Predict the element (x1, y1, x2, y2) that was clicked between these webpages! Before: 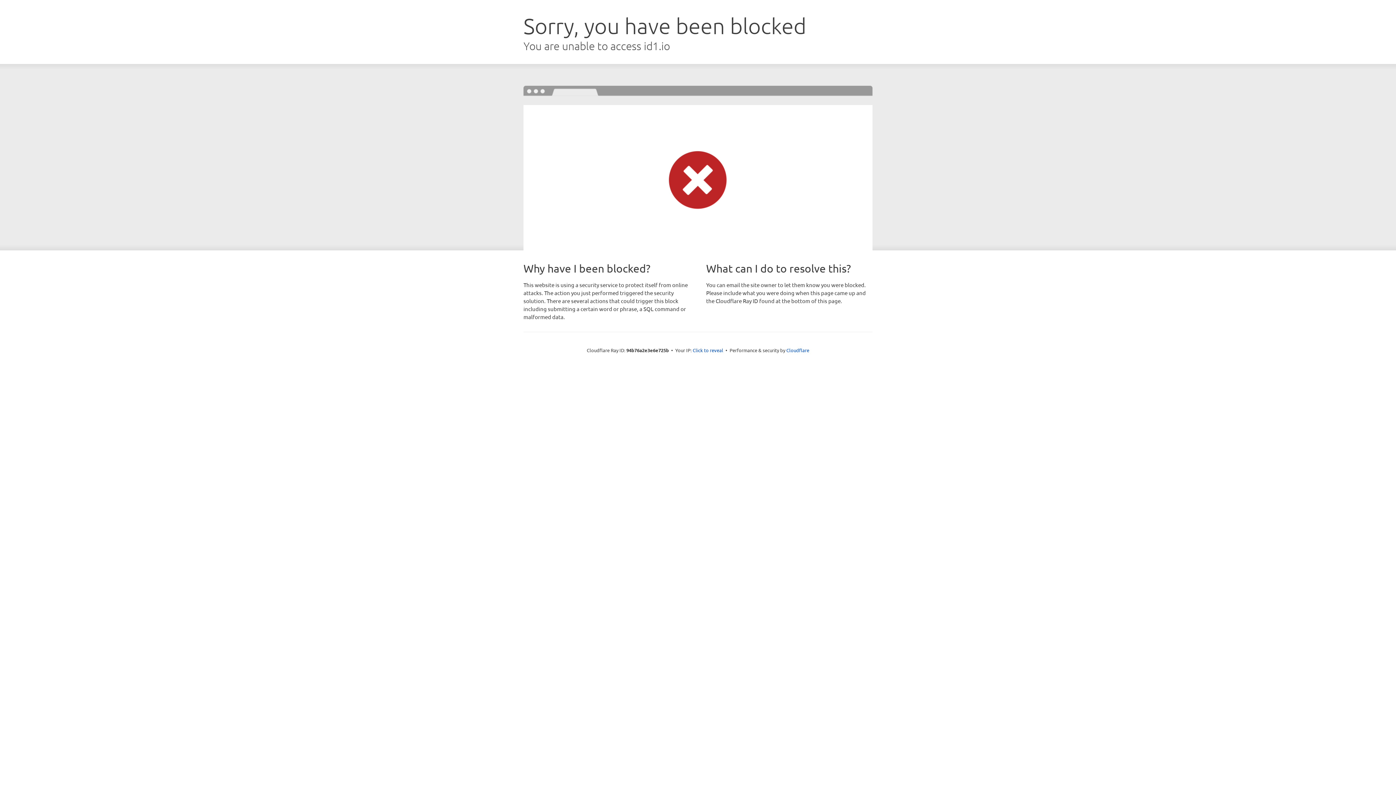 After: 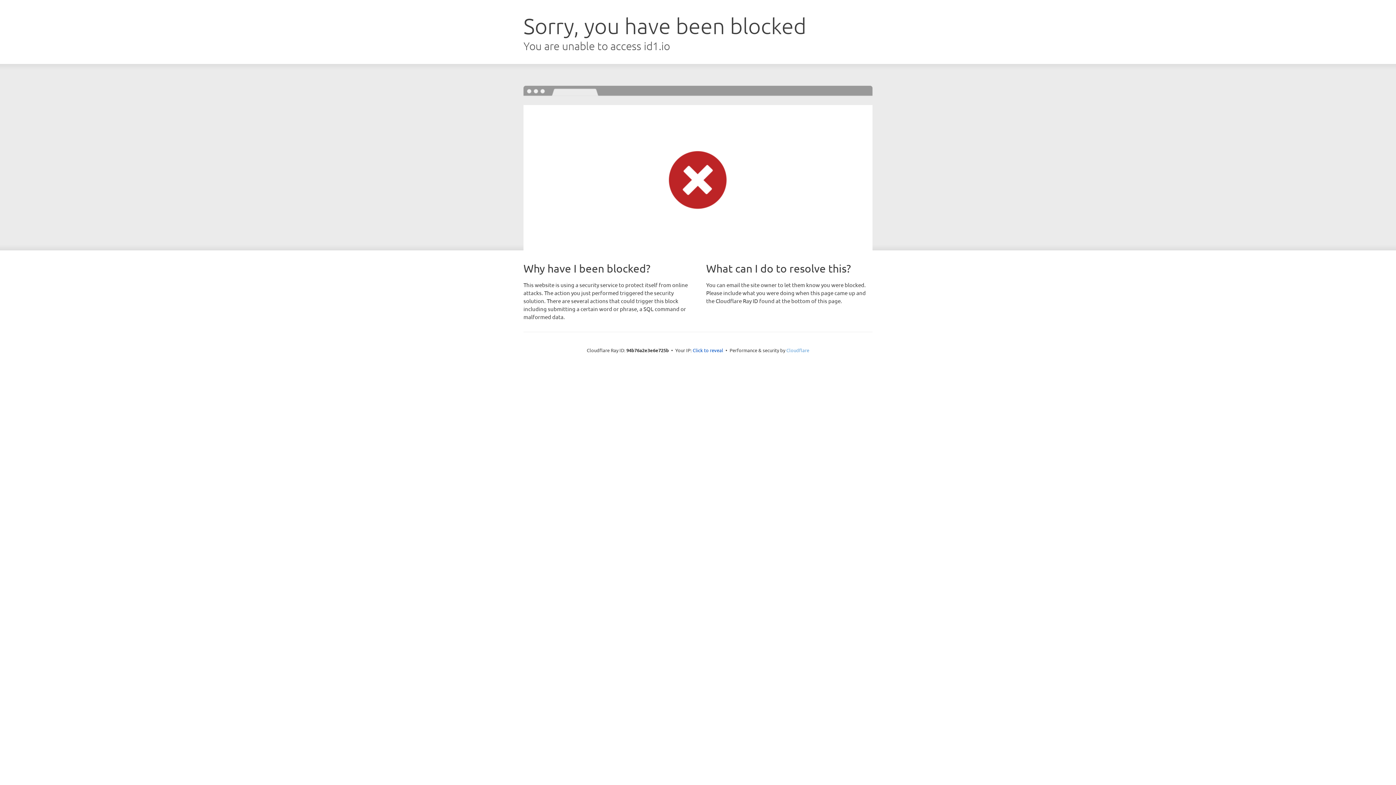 Action: bbox: (786, 347, 809, 353) label: Cloudflare